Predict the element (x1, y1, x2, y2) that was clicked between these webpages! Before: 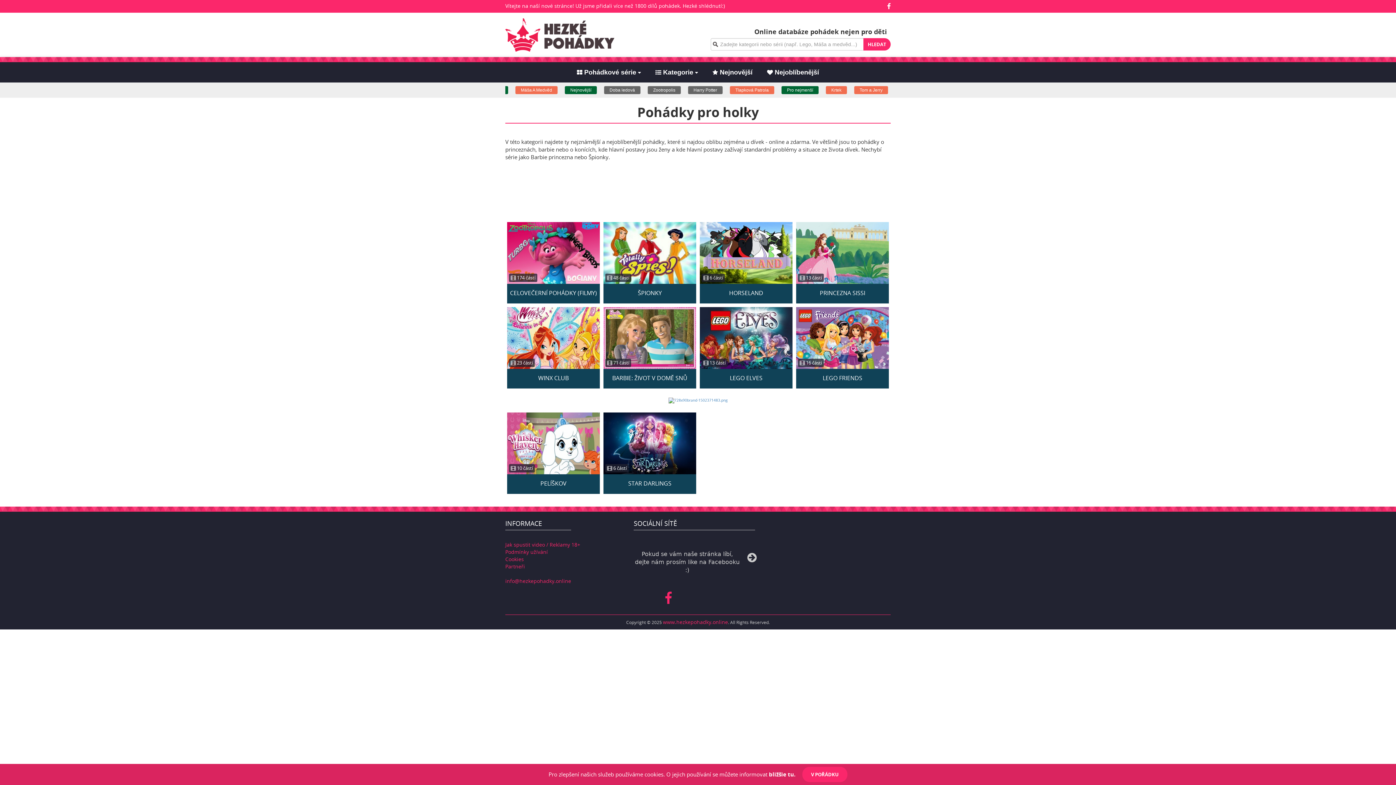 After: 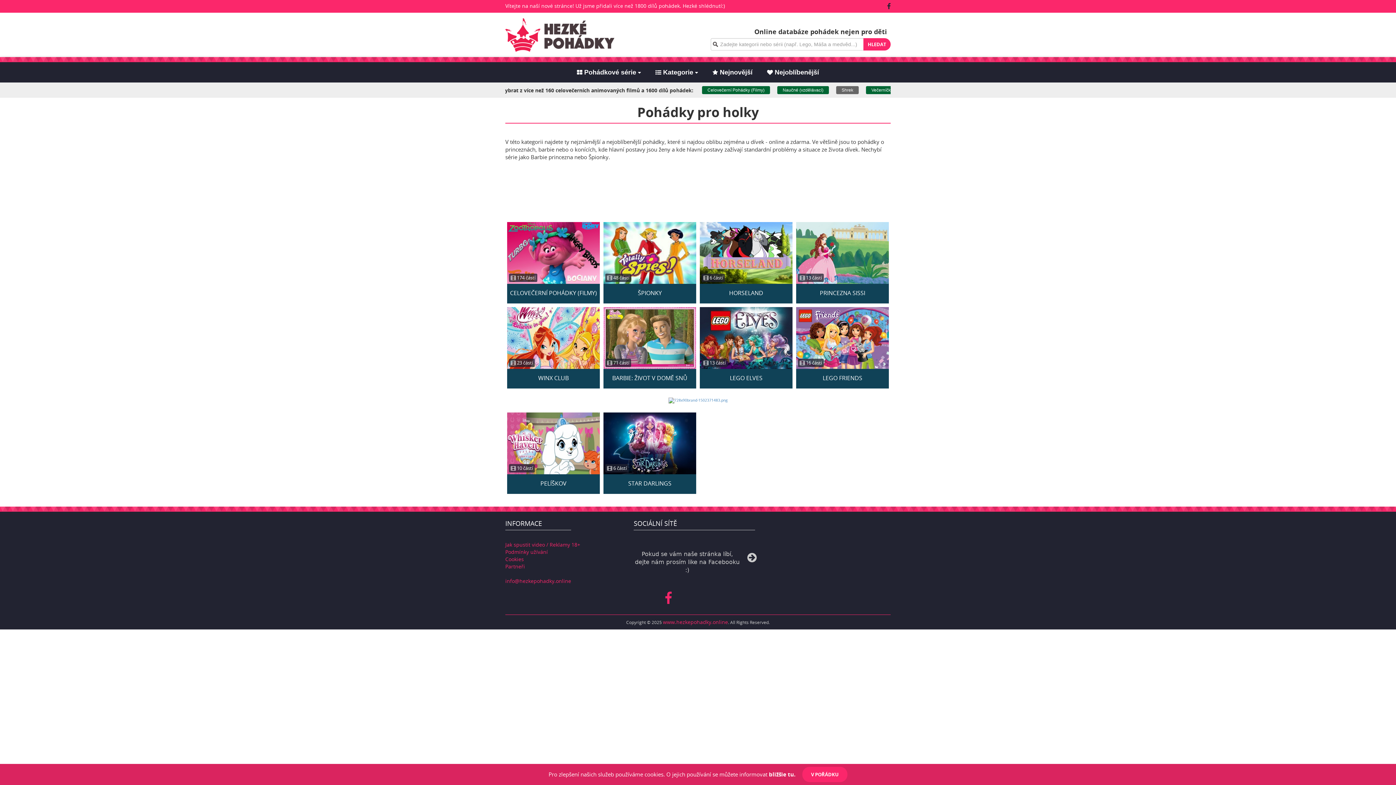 Action: bbox: (887, 1, 890, 10)